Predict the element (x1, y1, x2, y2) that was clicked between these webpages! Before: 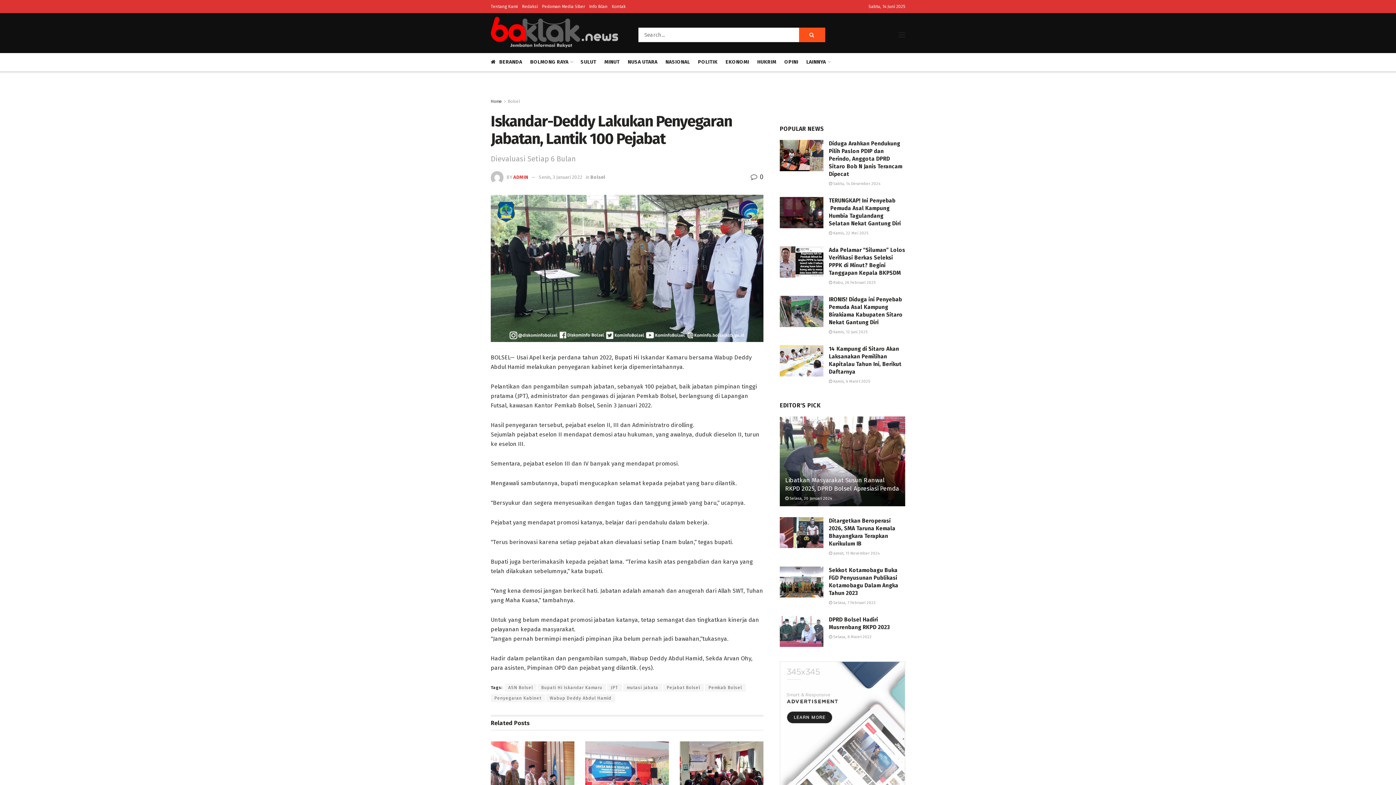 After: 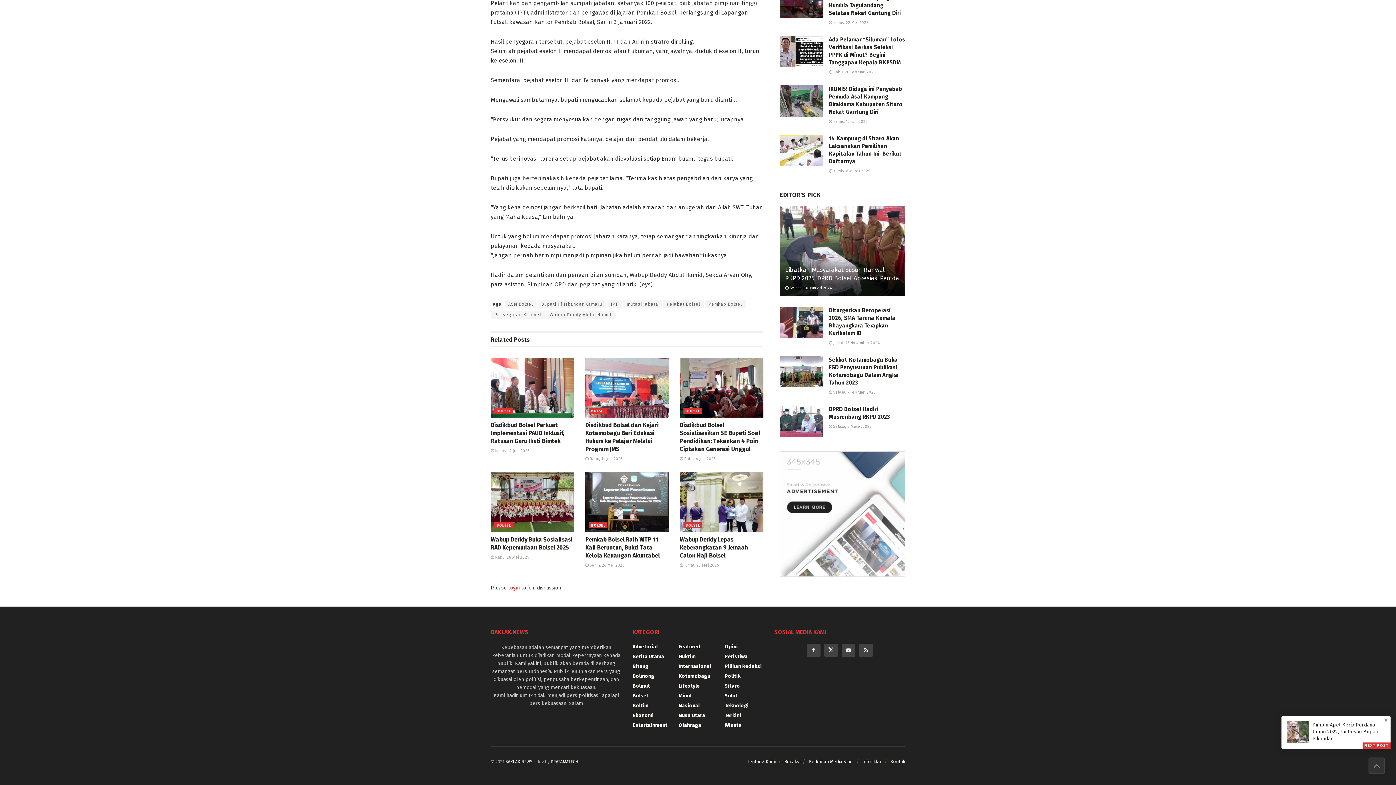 Action: bbox: (750, 173, 763, 181) label:  0